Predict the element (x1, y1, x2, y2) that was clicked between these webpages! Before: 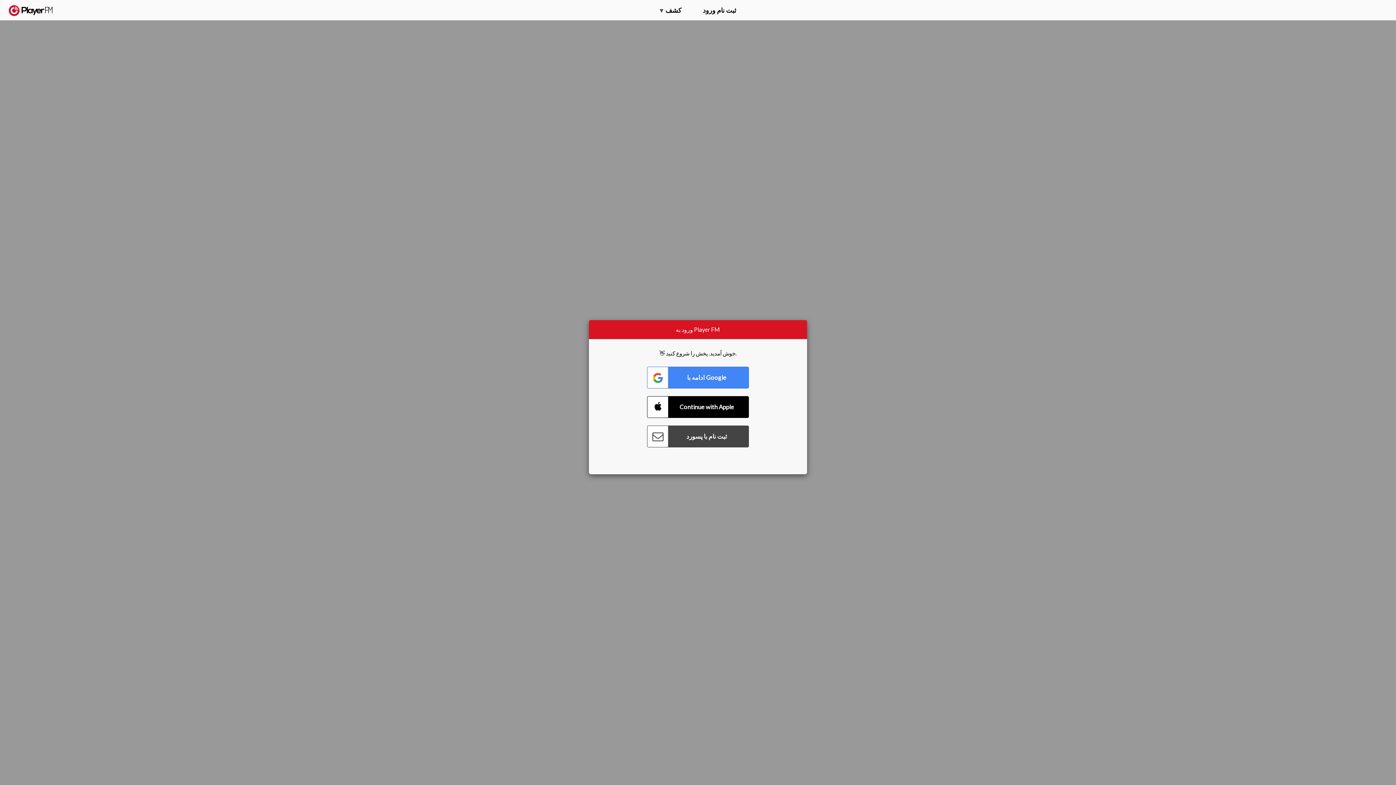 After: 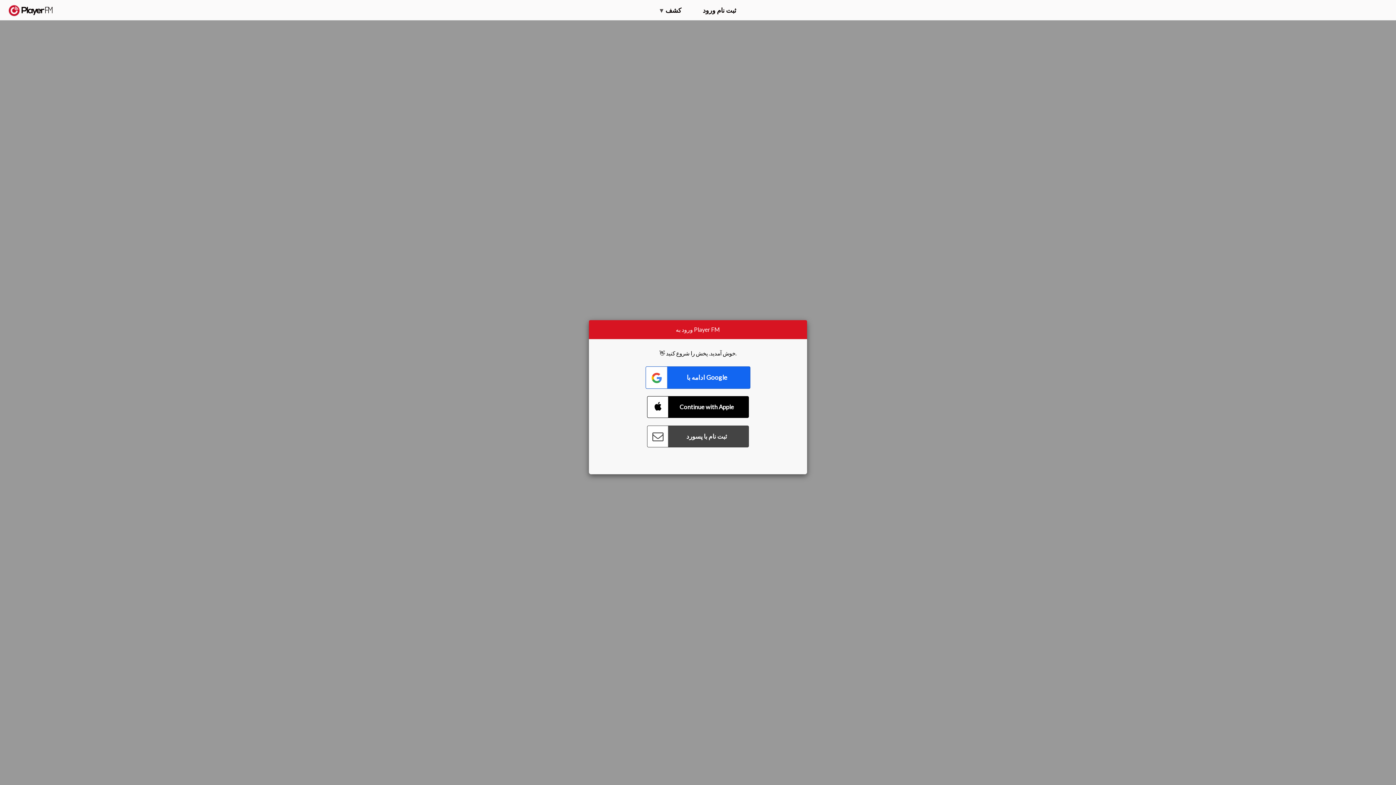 Action: bbox: (647, 366, 749, 388) label: Connect with Google